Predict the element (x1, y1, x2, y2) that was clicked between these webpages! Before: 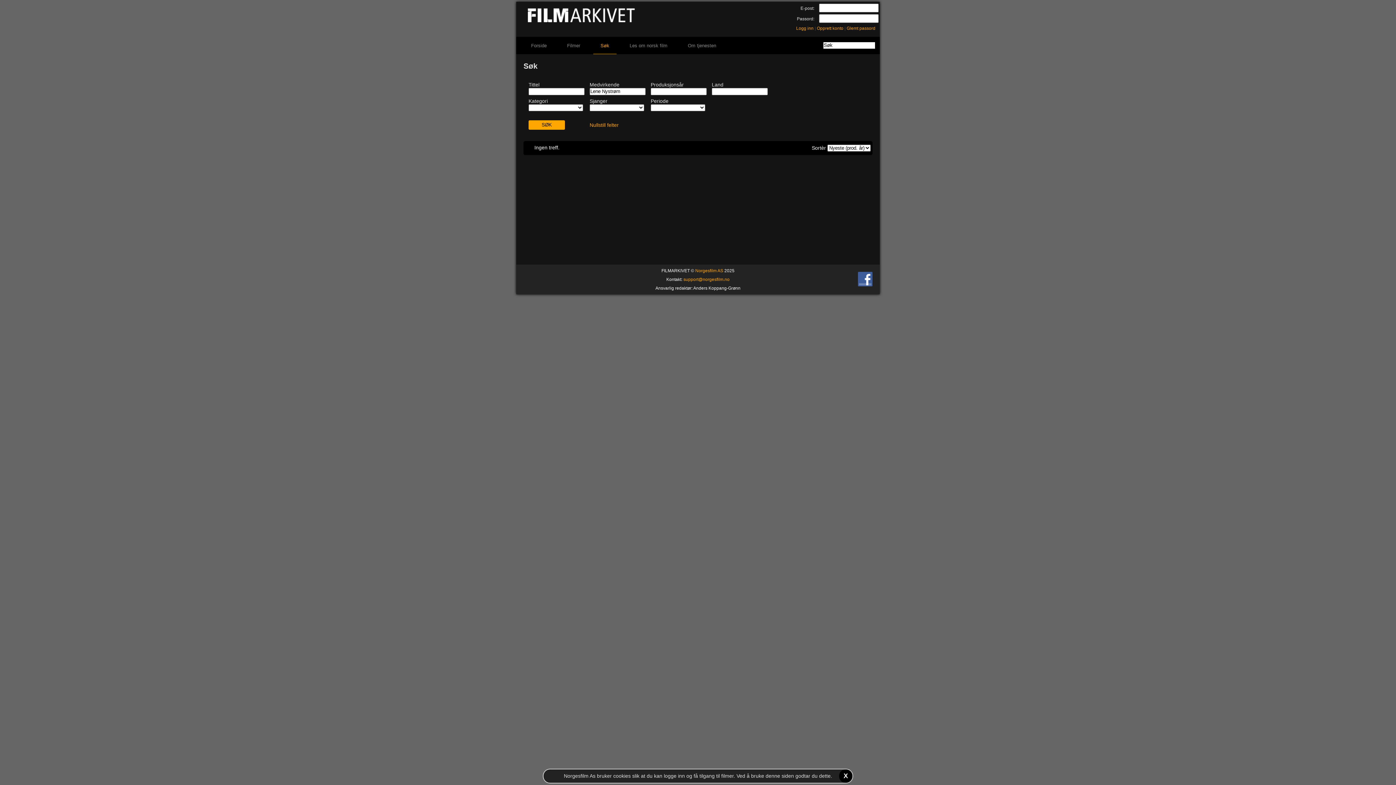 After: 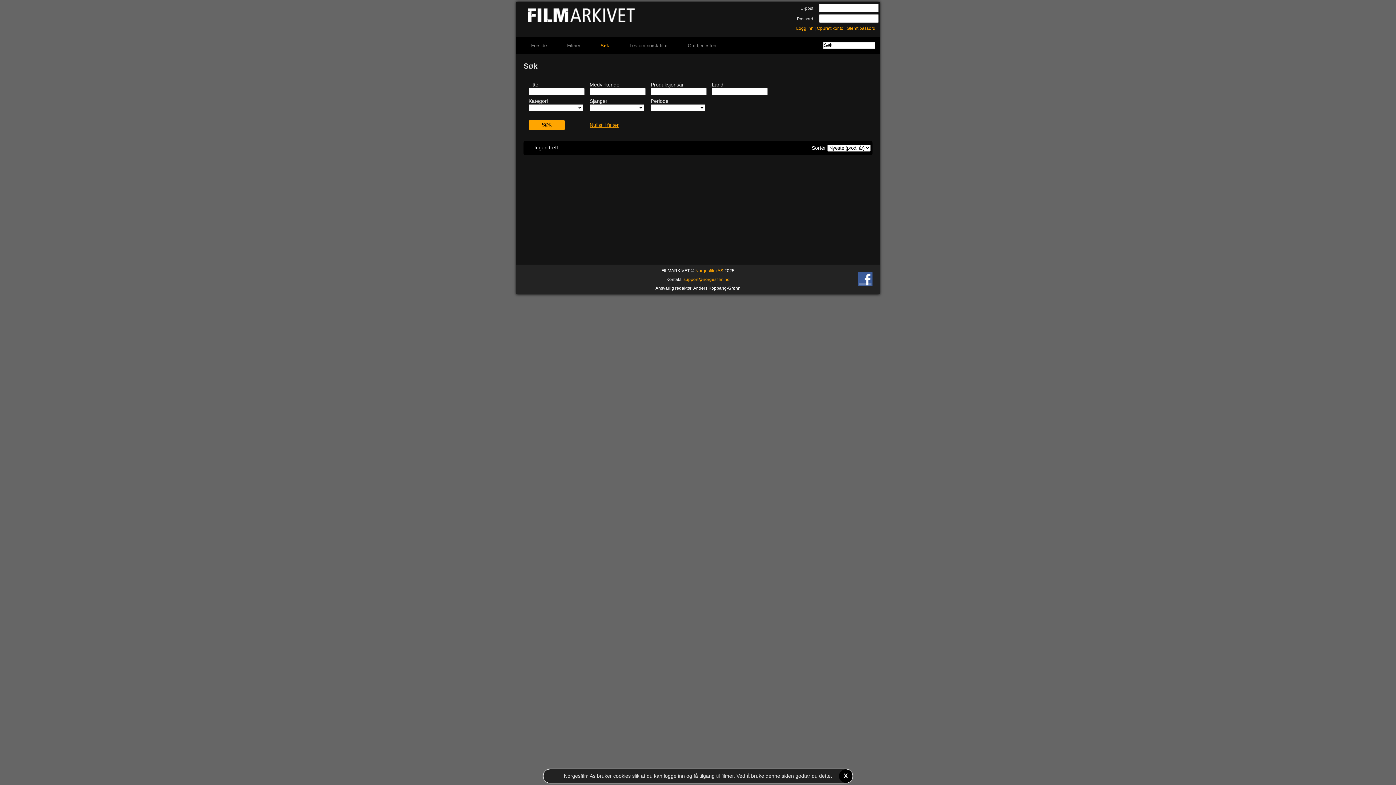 Action: bbox: (589, 122, 618, 128) label: Nullstill felter